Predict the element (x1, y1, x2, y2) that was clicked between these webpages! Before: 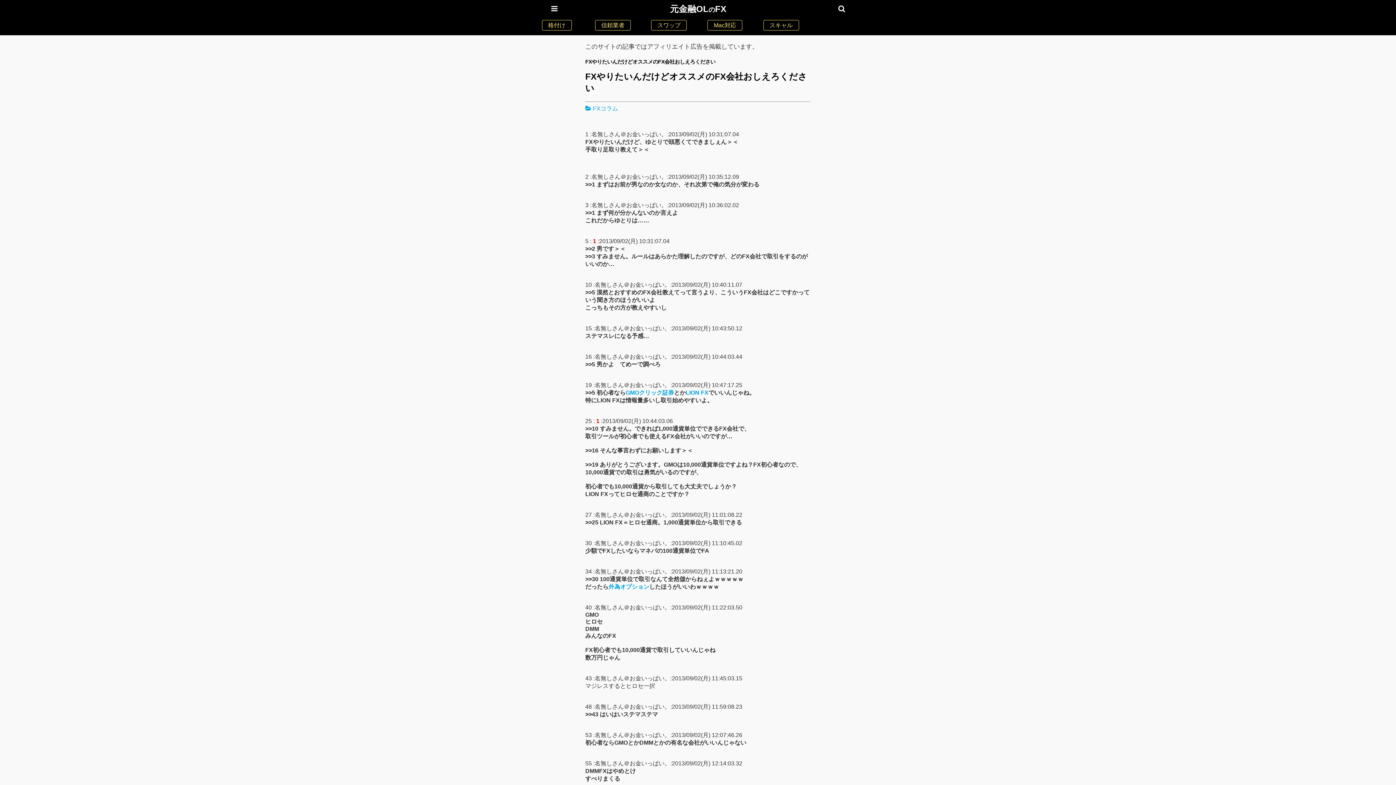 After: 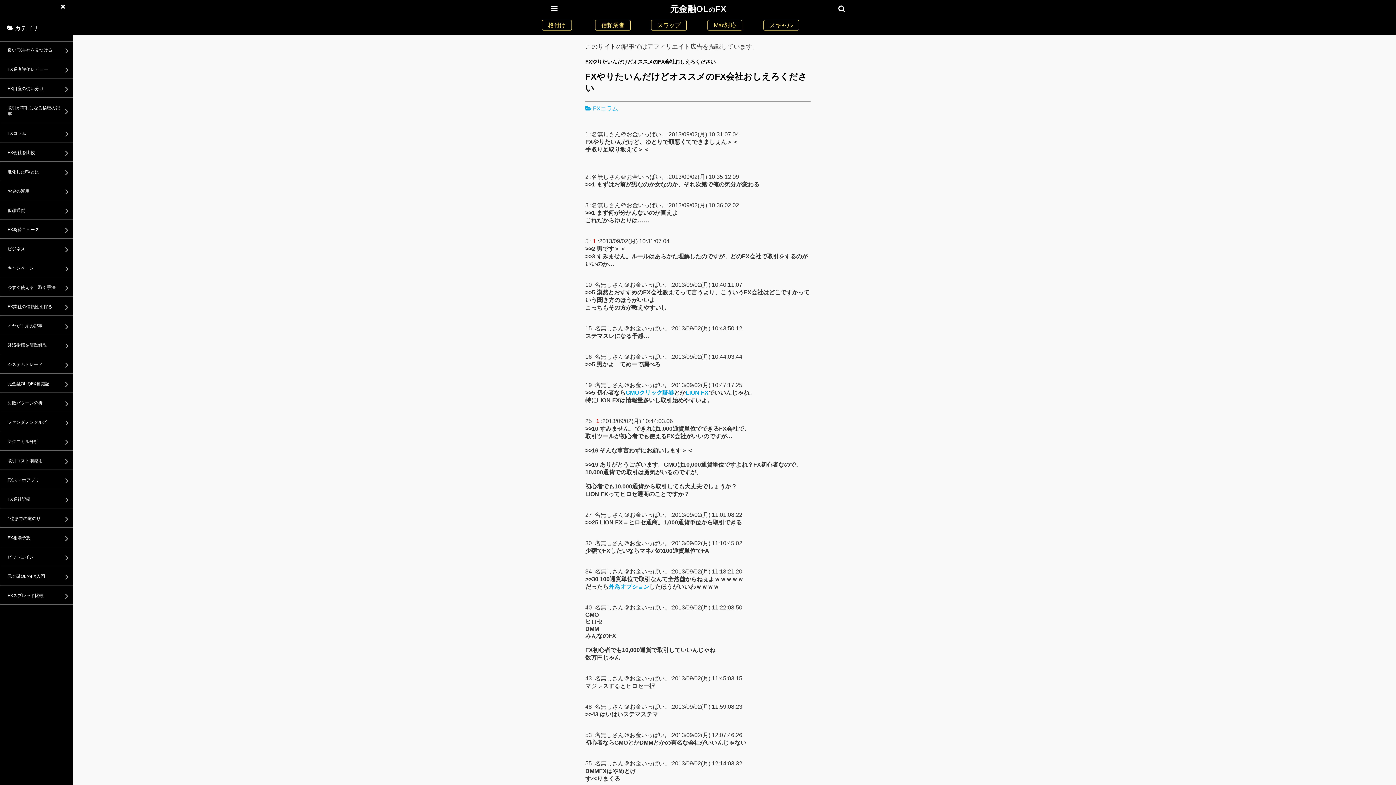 Action: bbox: (551, 4, 557, 12)